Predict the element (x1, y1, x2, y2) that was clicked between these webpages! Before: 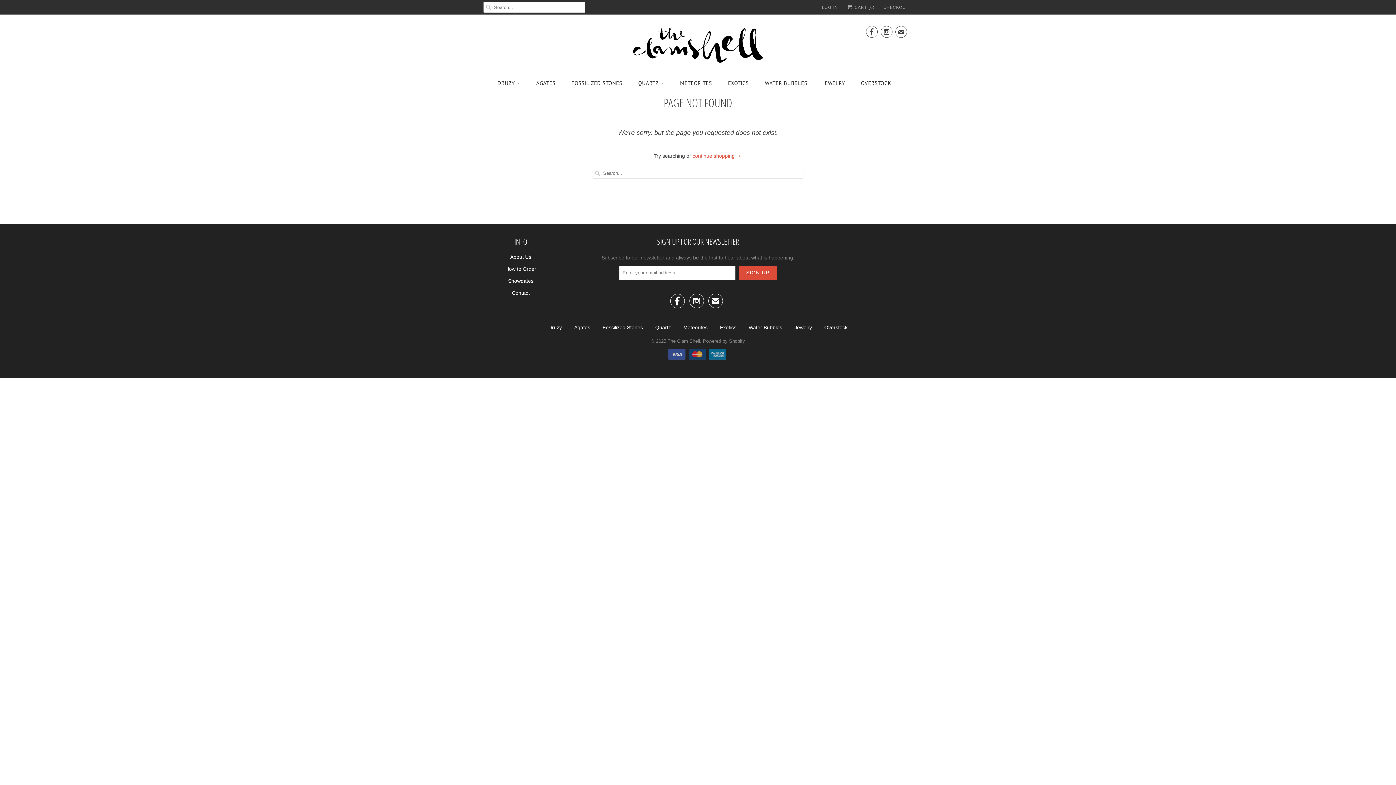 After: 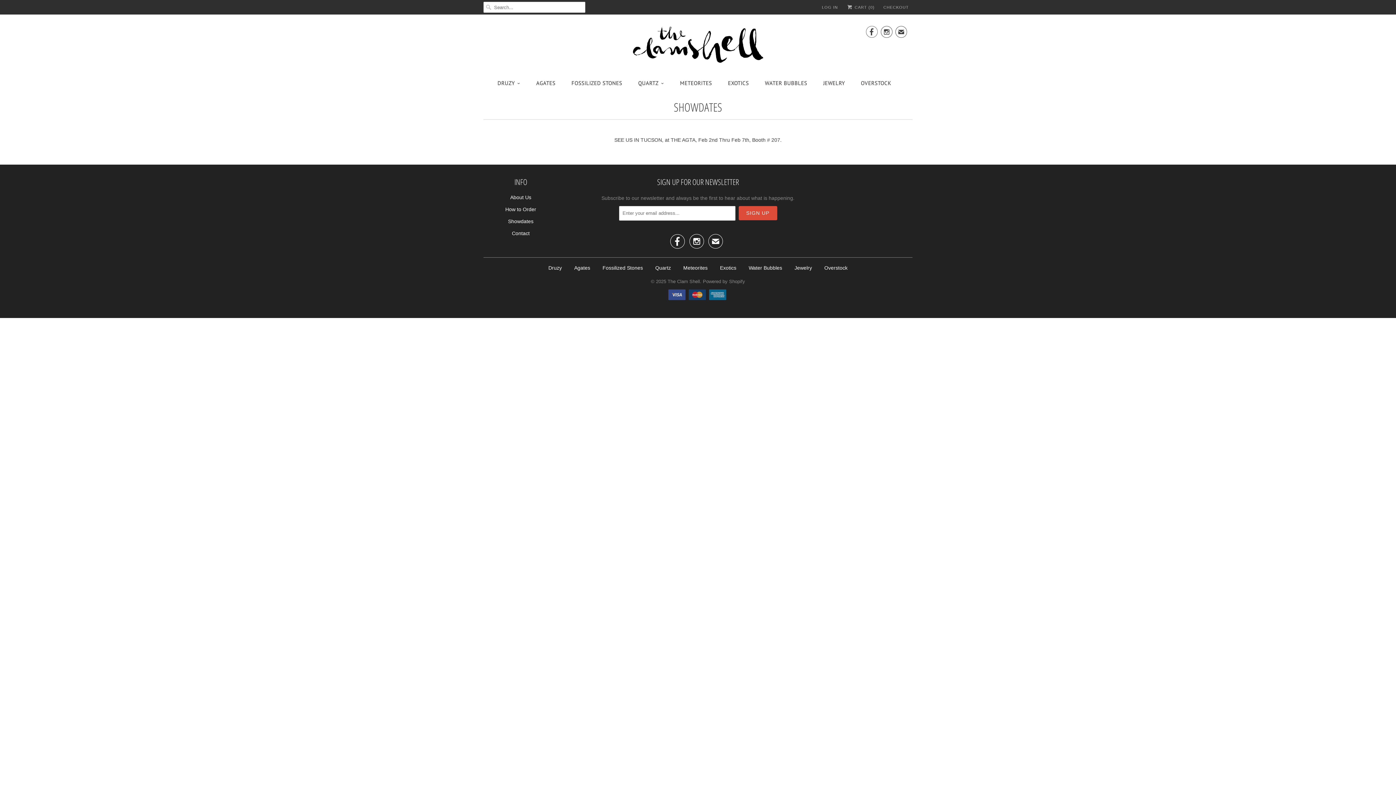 Action: label: Showdates bbox: (508, 278, 533, 283)